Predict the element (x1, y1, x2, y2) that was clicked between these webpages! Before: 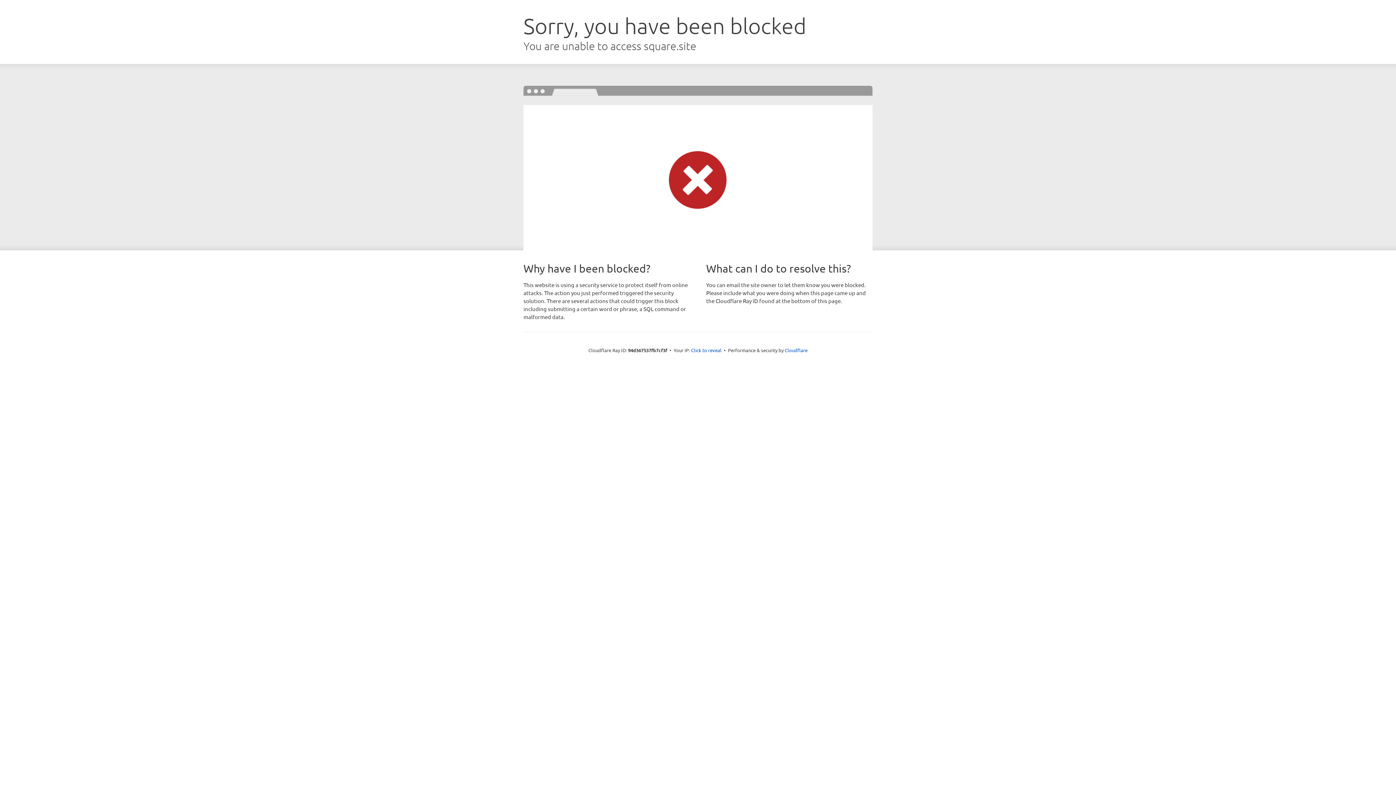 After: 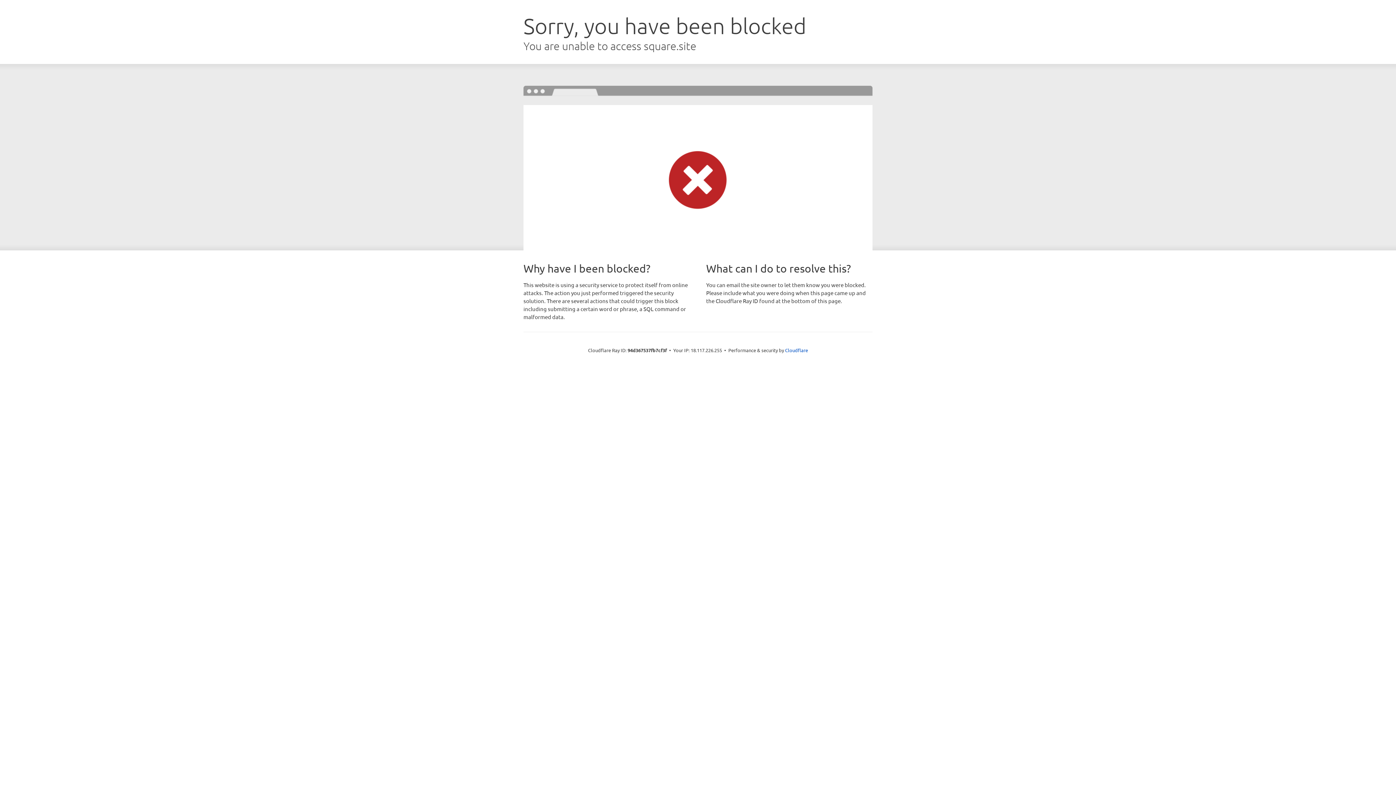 Action: bbox: (691, 346, 721, 353) label: Click to reveal